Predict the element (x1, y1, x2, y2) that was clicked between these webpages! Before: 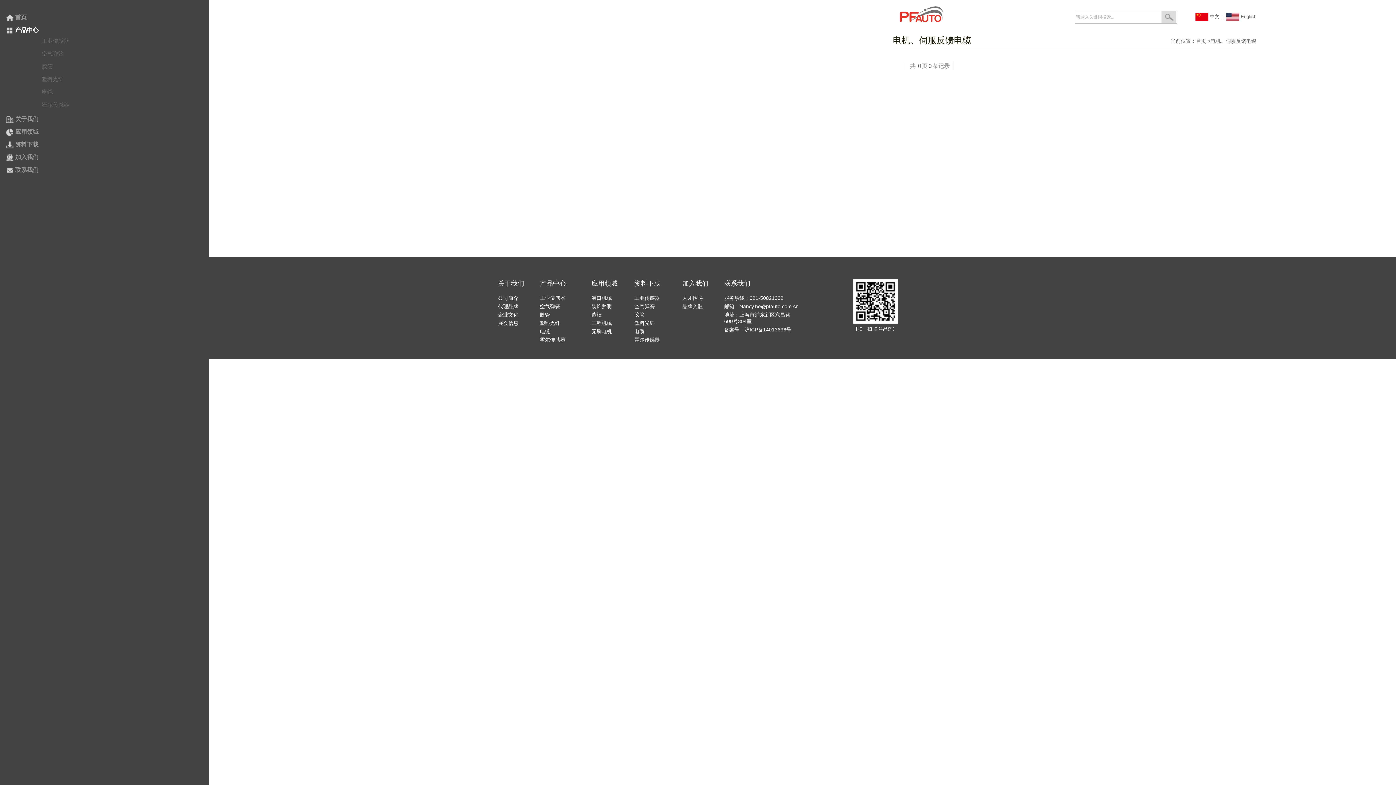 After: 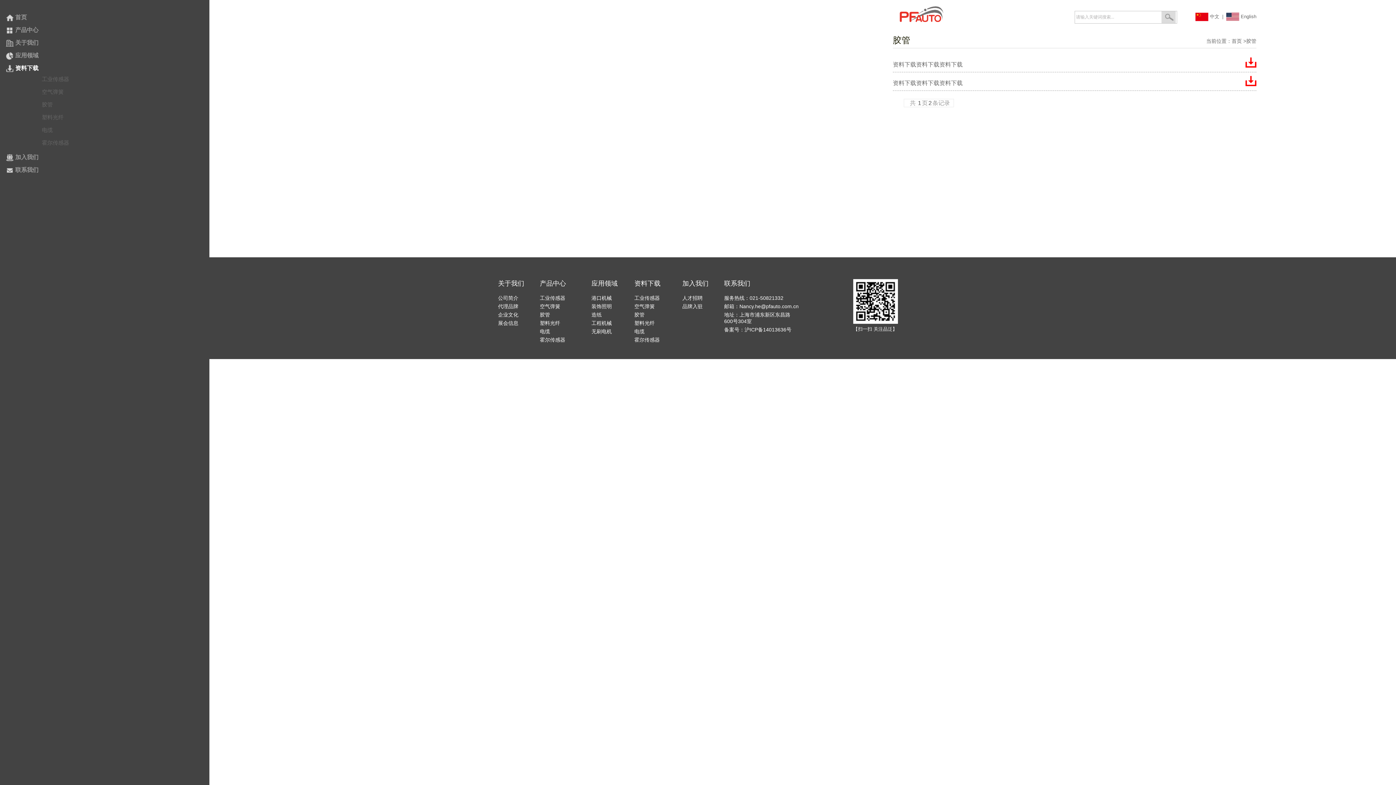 Action: label: 胶管 bbox: (634, 311, 644, 317)